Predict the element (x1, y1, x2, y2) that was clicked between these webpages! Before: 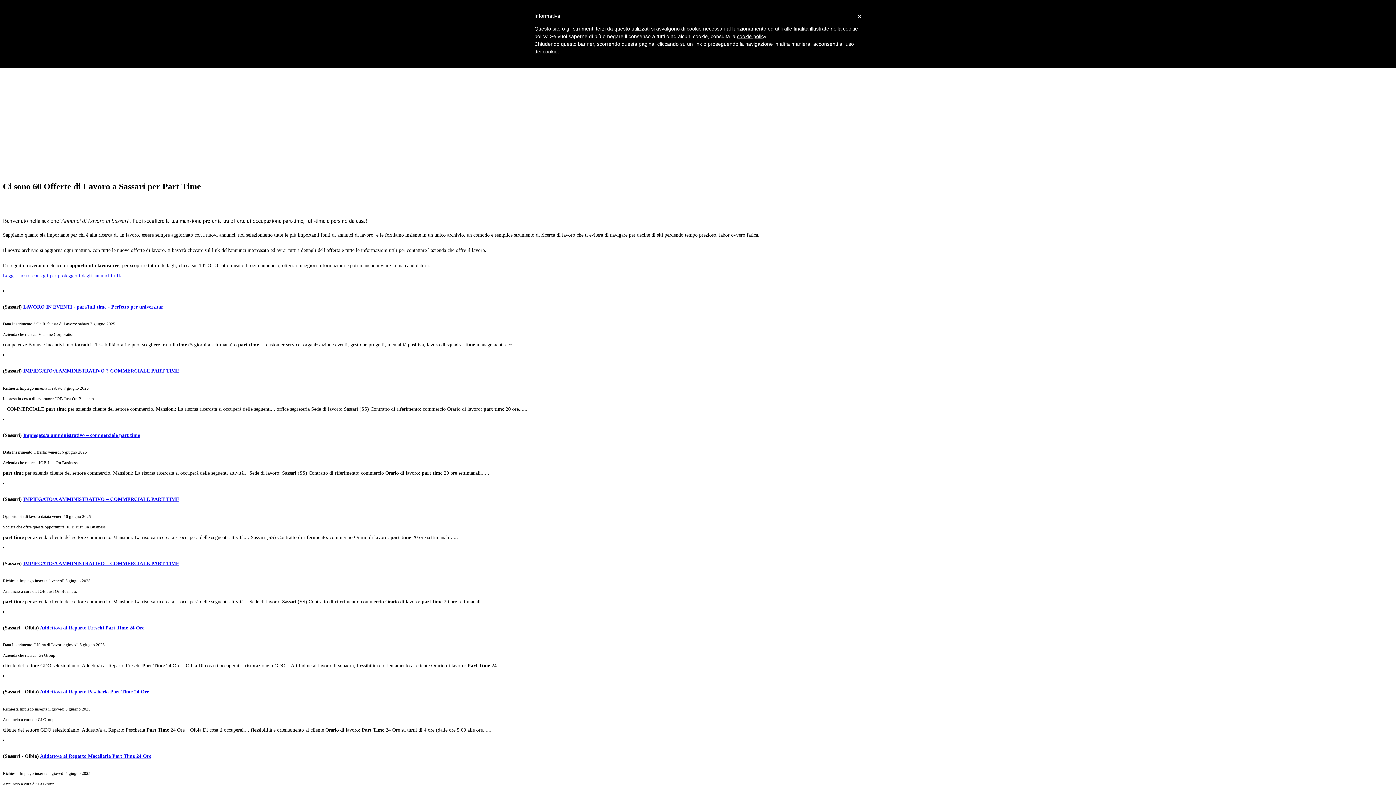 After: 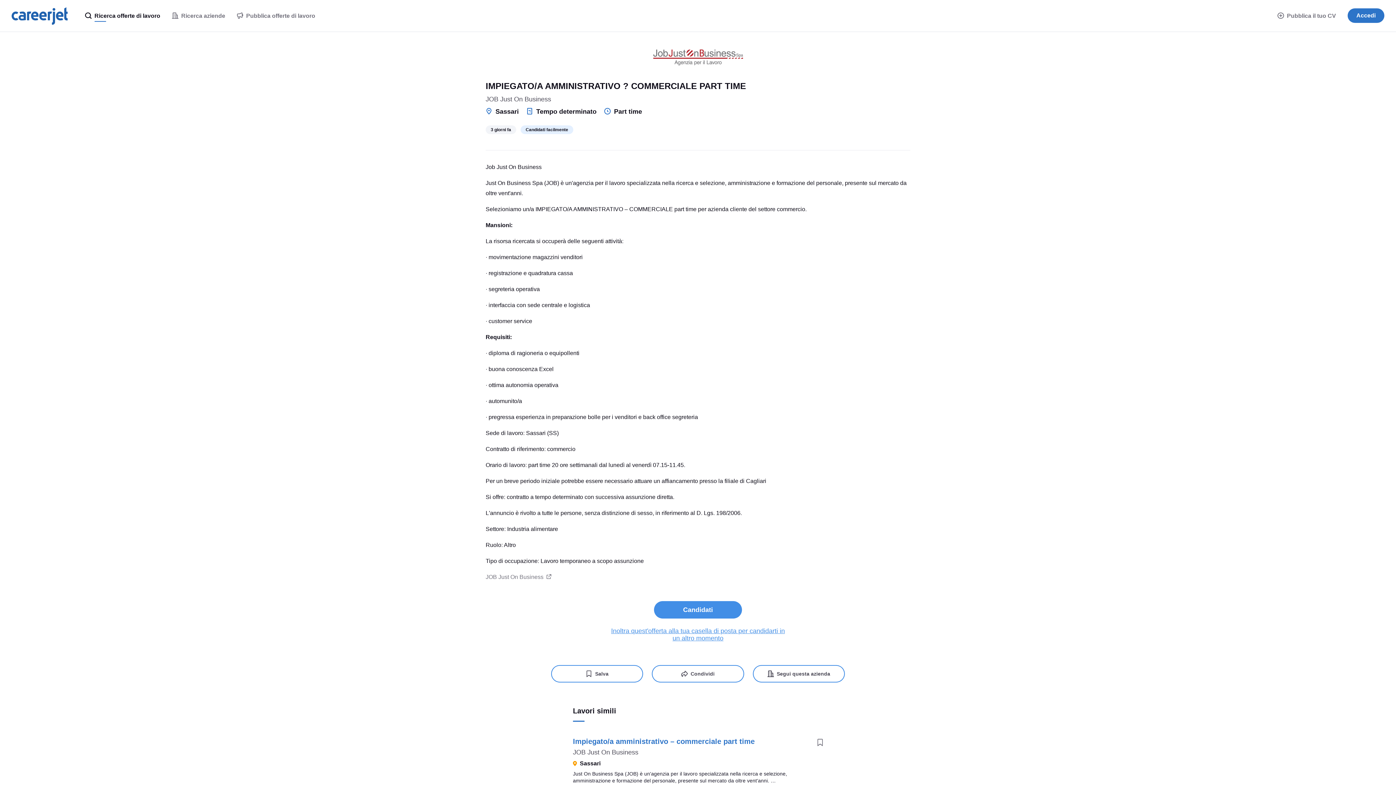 Action: bbox: (23, 368, 179, 373) label: IMPIEGATO/A AMMINISTRATIVO ? COMMERCIALE PART TIME